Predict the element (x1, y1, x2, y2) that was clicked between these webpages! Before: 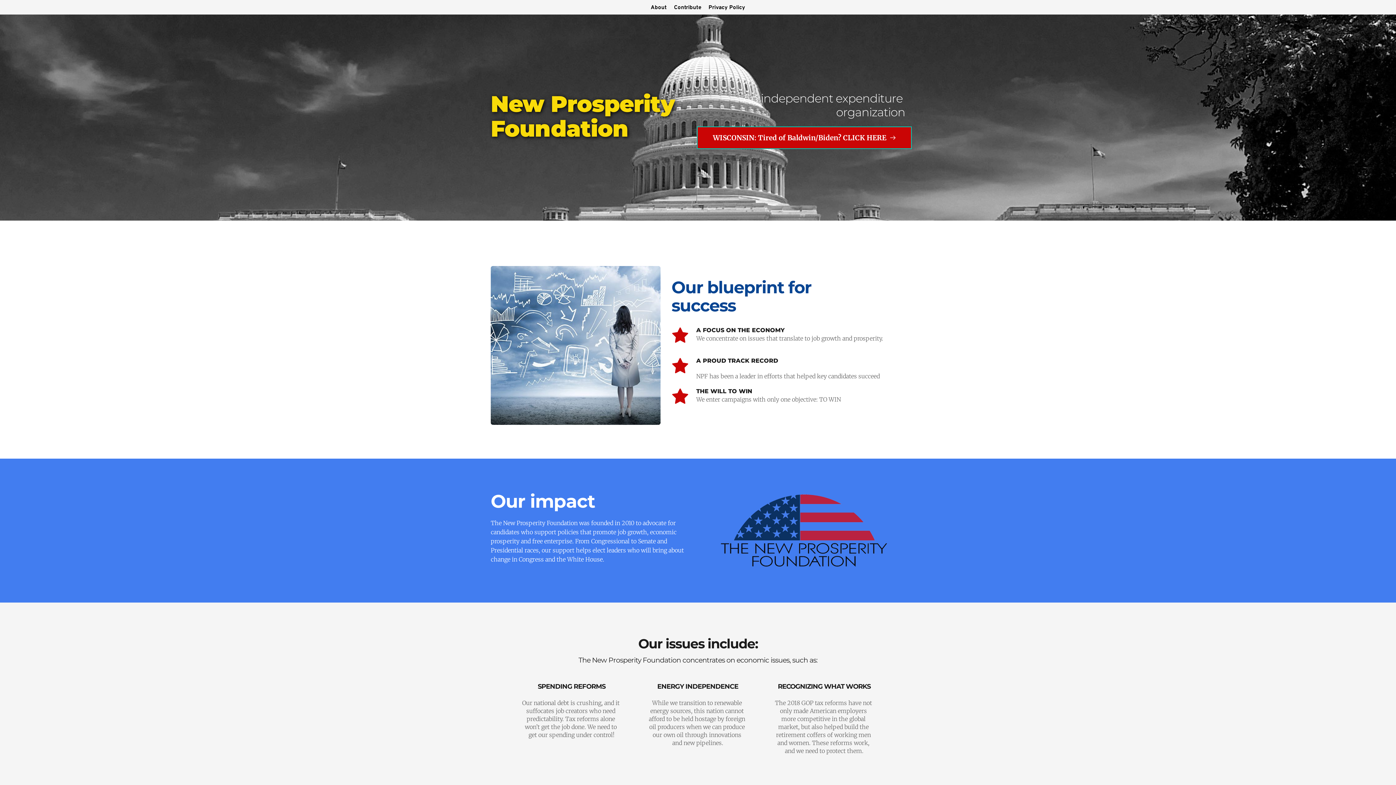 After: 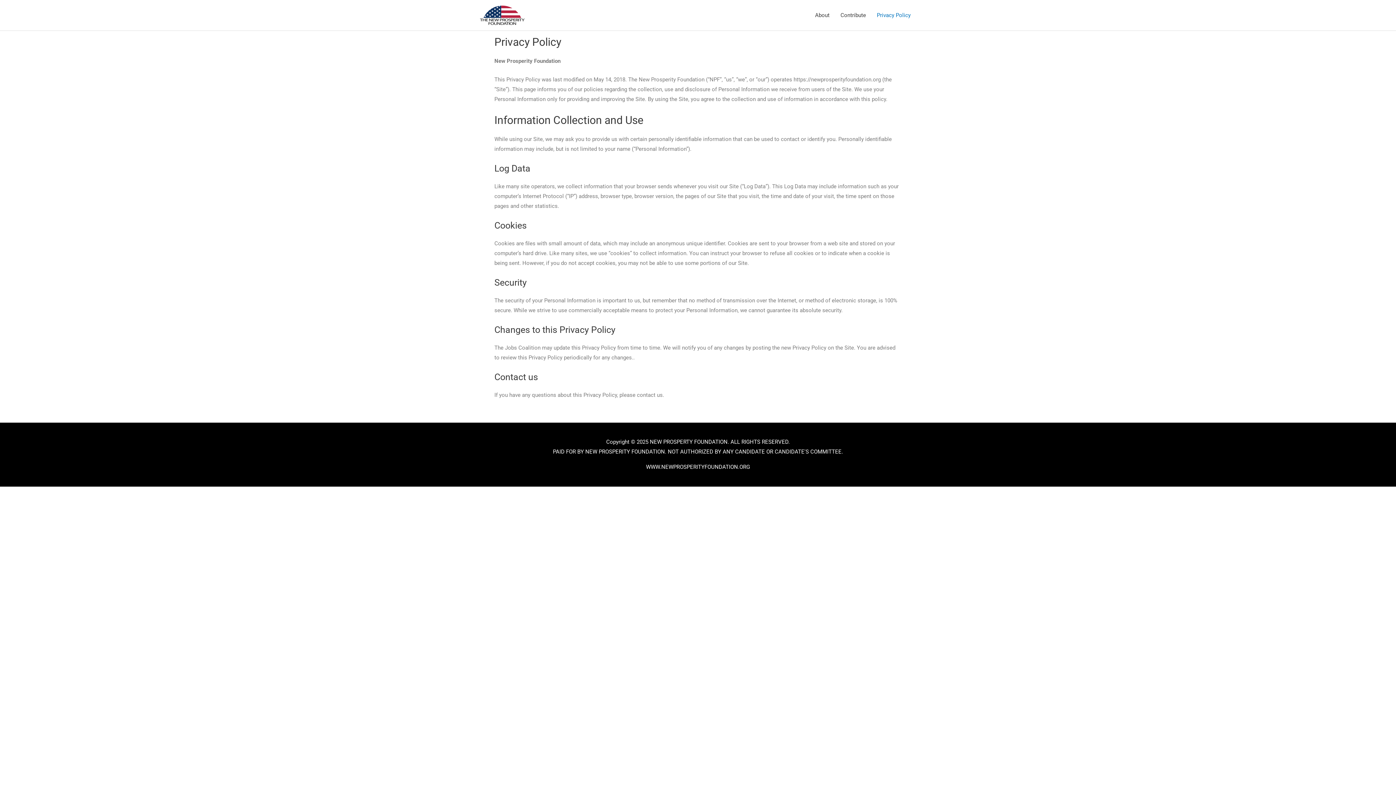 Action: bbox: (706, 3, 747, 12) label: Privacy Policy